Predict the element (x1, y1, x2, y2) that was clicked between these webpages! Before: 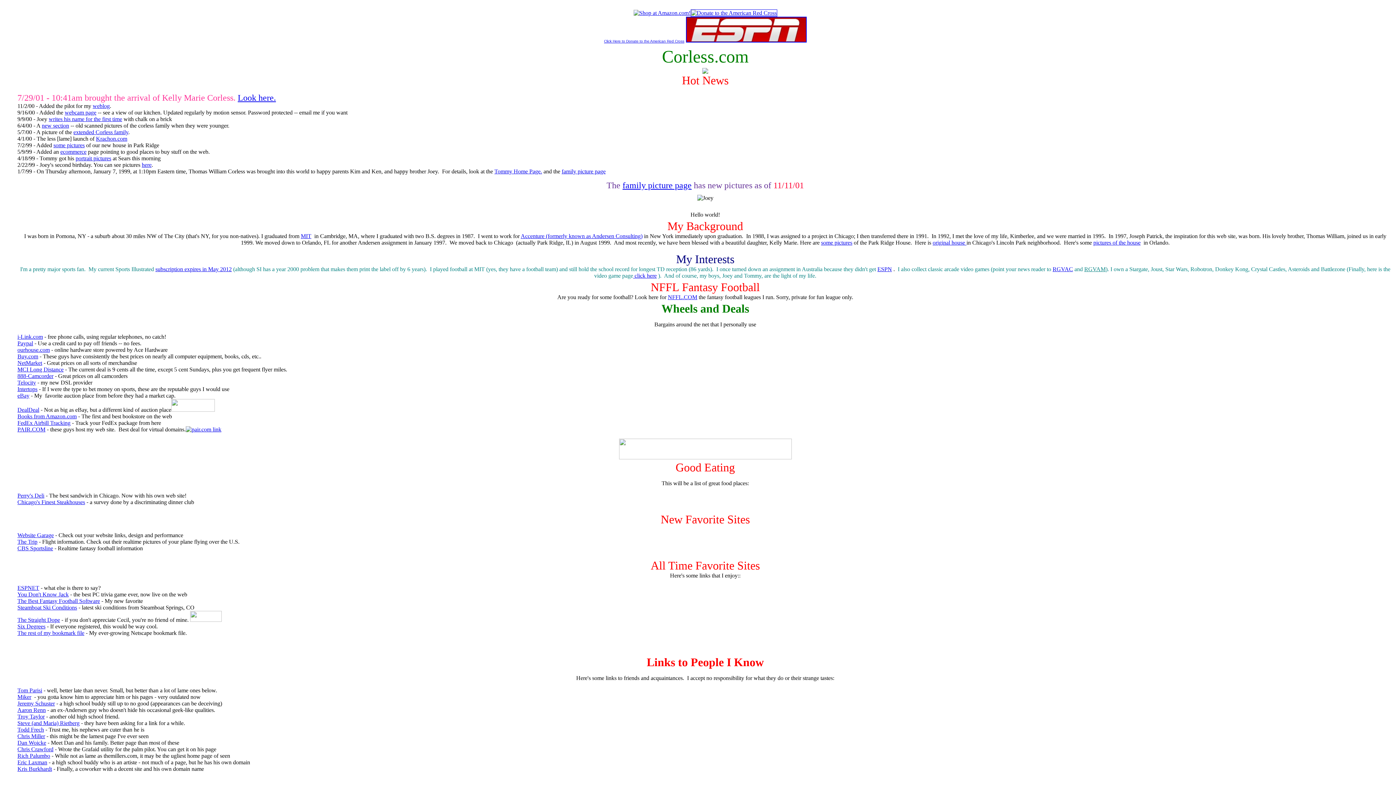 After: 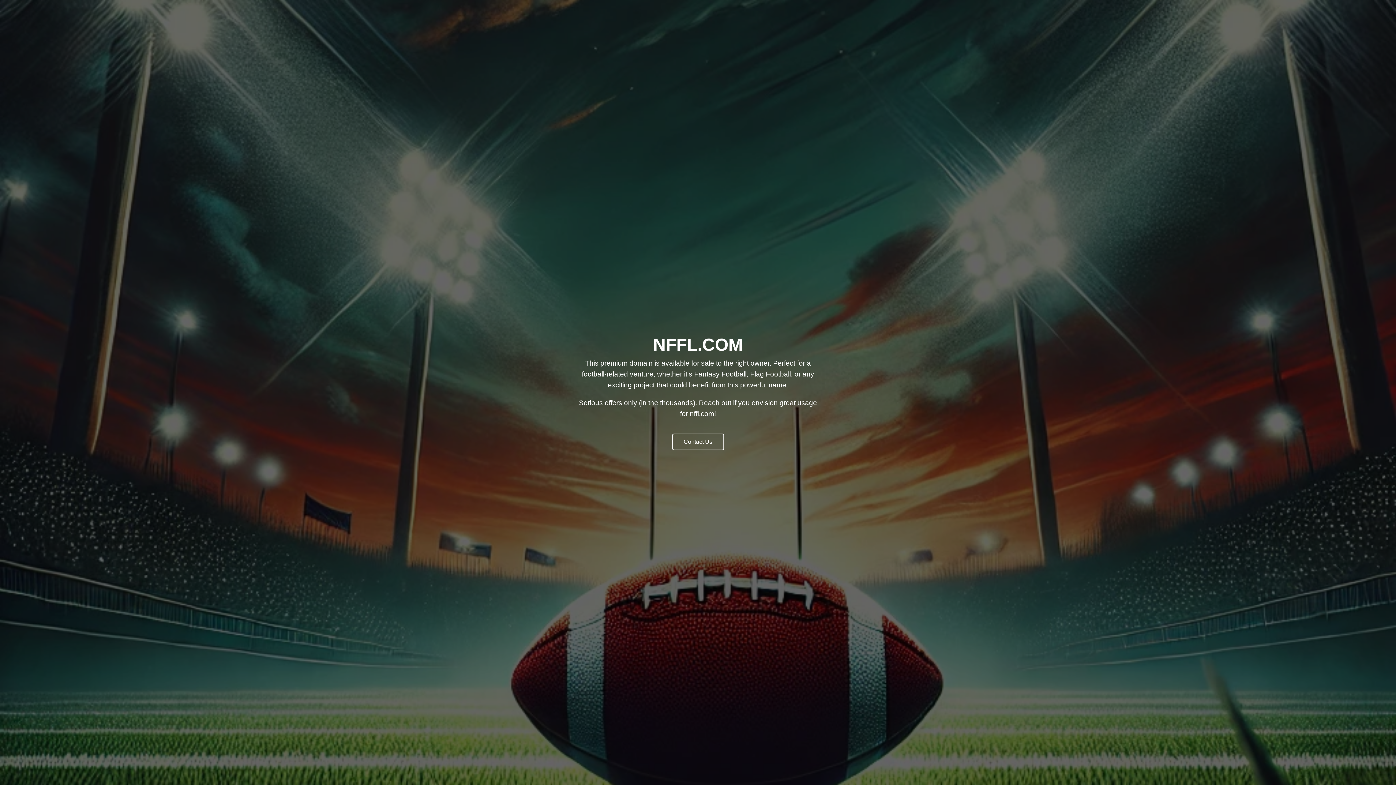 Action: label: NFFL.COM bbox: (668, 294, 697, 300)